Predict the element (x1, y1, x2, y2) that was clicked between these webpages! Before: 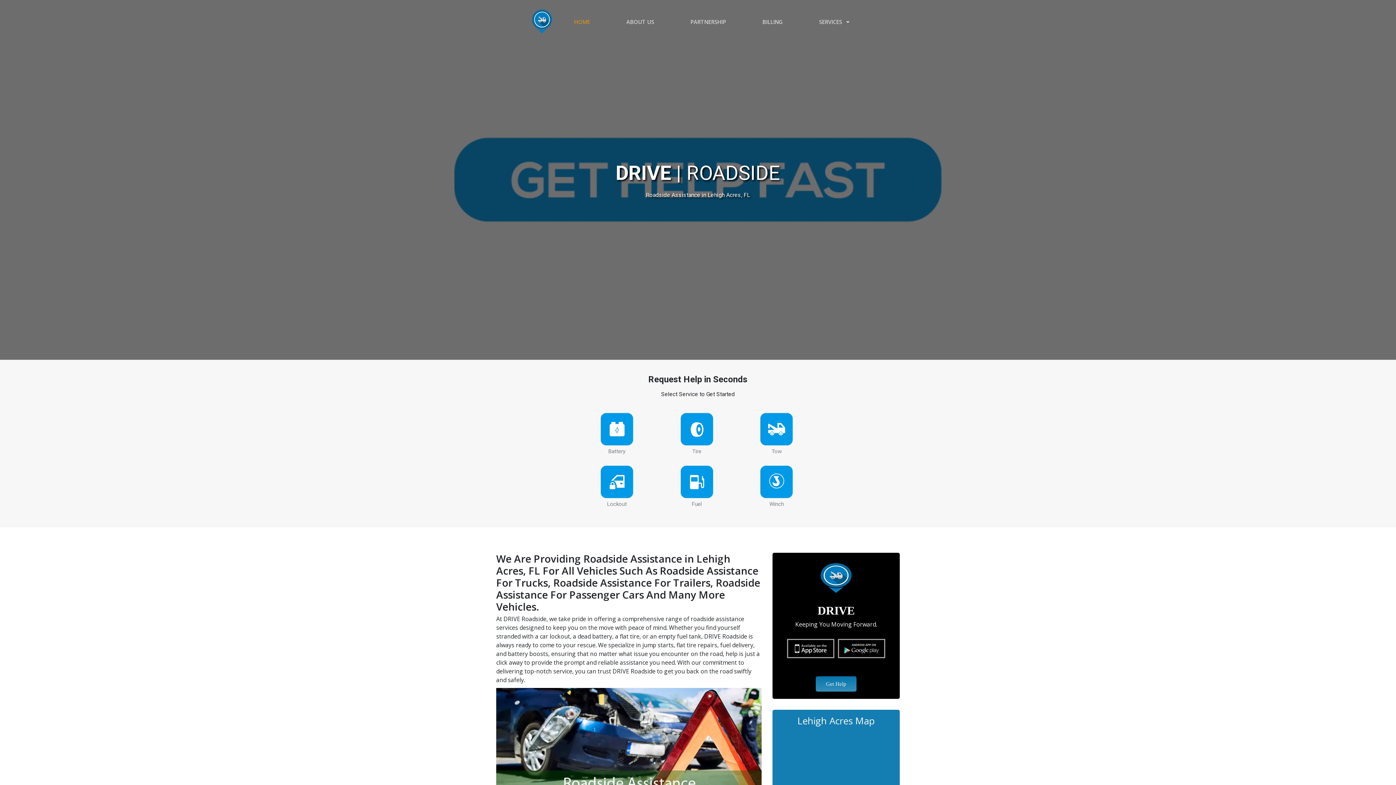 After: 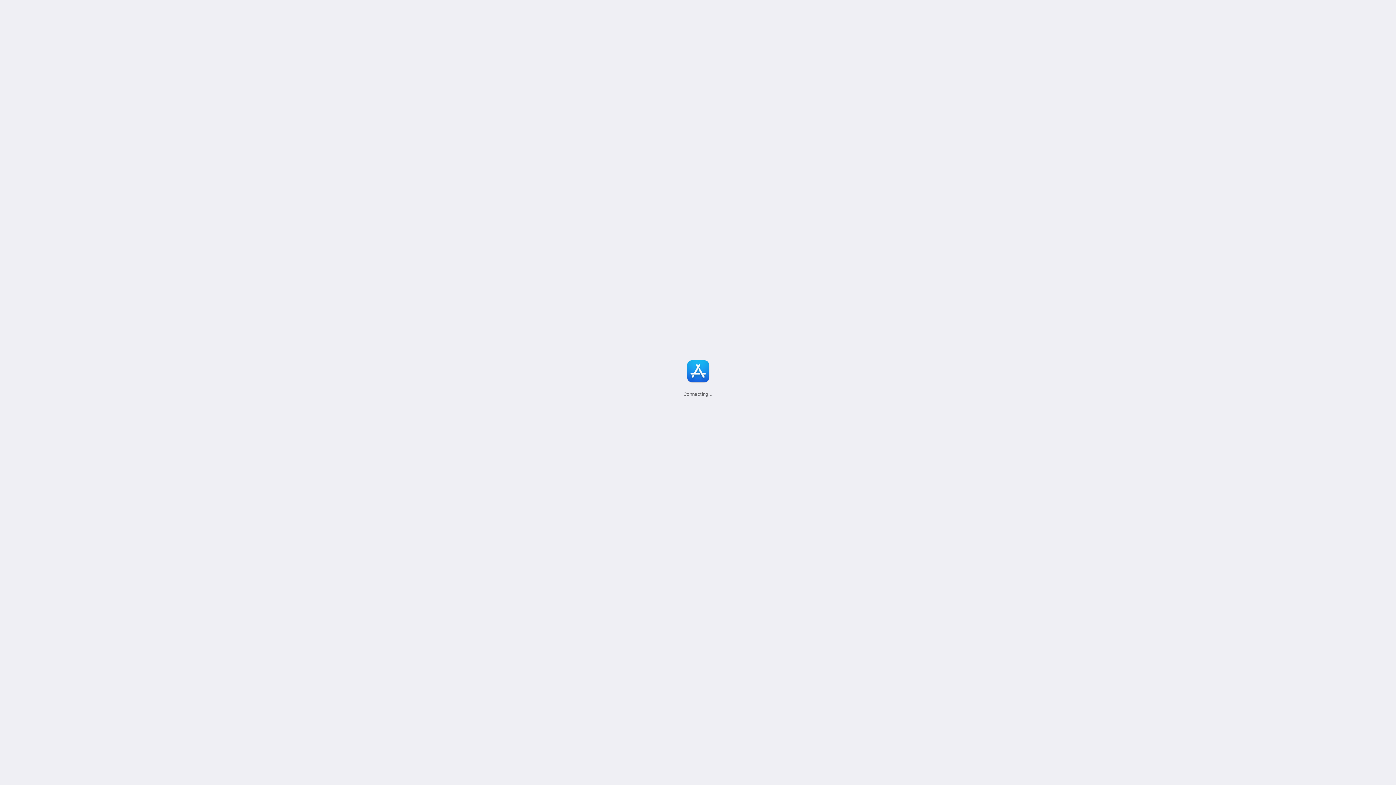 Action: bbox: (787, 639, 834, 658)